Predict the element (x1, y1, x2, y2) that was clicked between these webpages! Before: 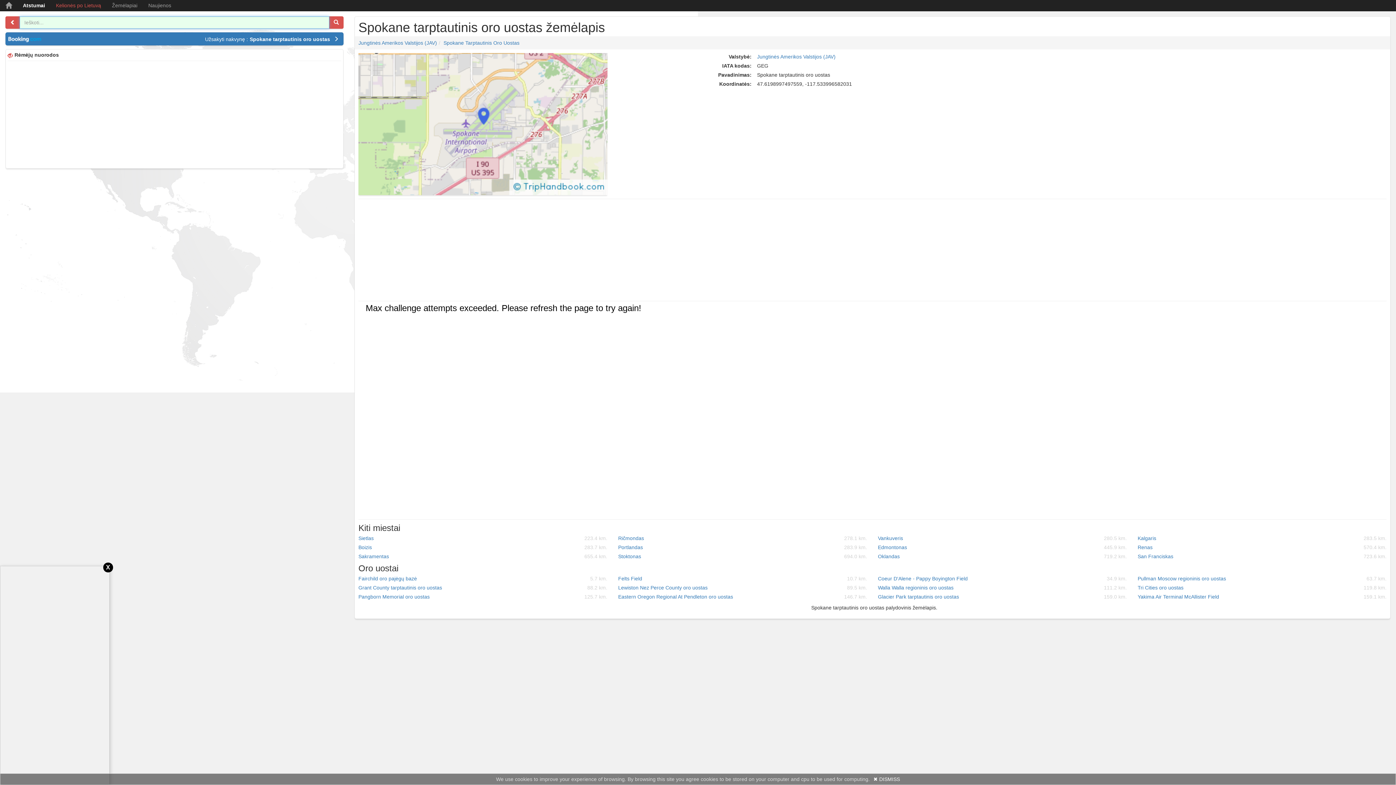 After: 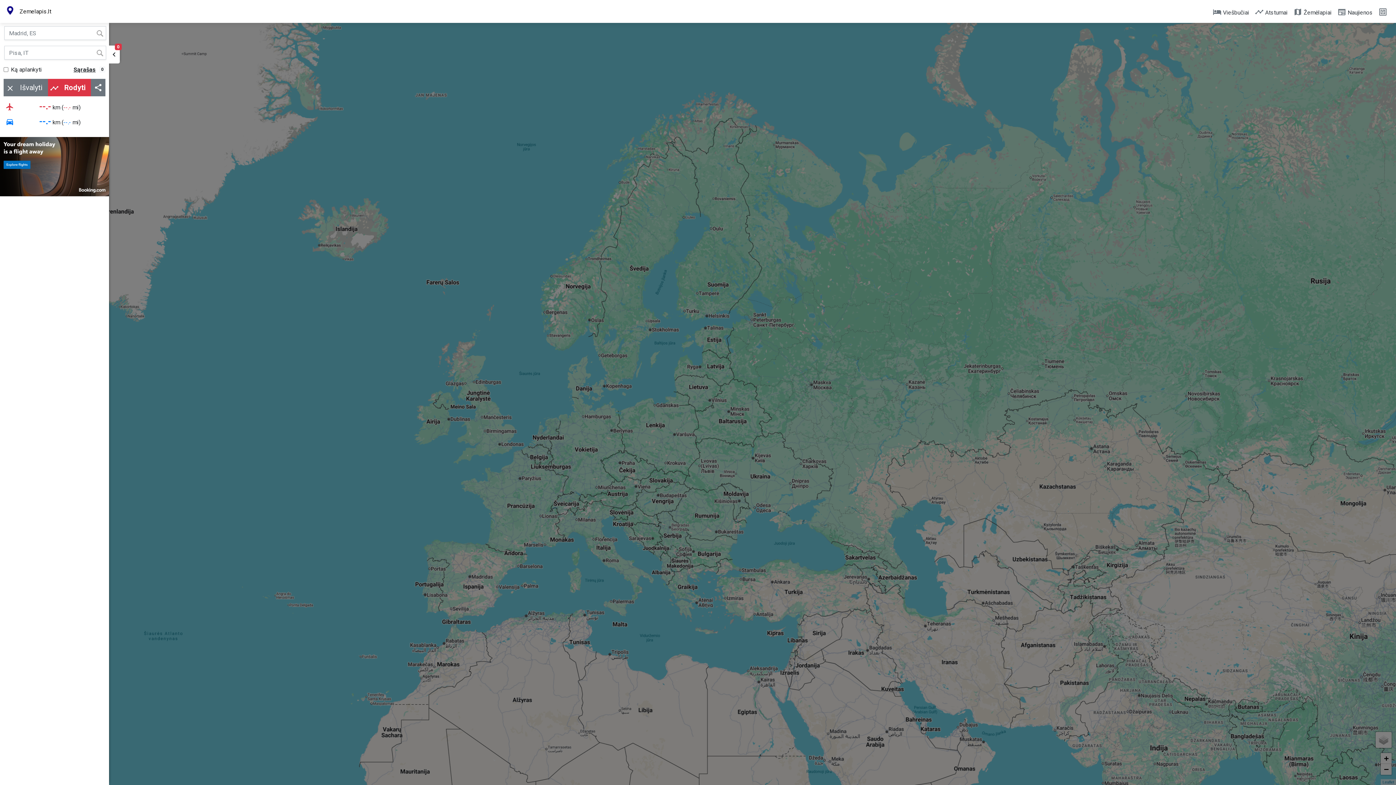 Action: bbox: (17, 0, 50, 10) label: Atstumai